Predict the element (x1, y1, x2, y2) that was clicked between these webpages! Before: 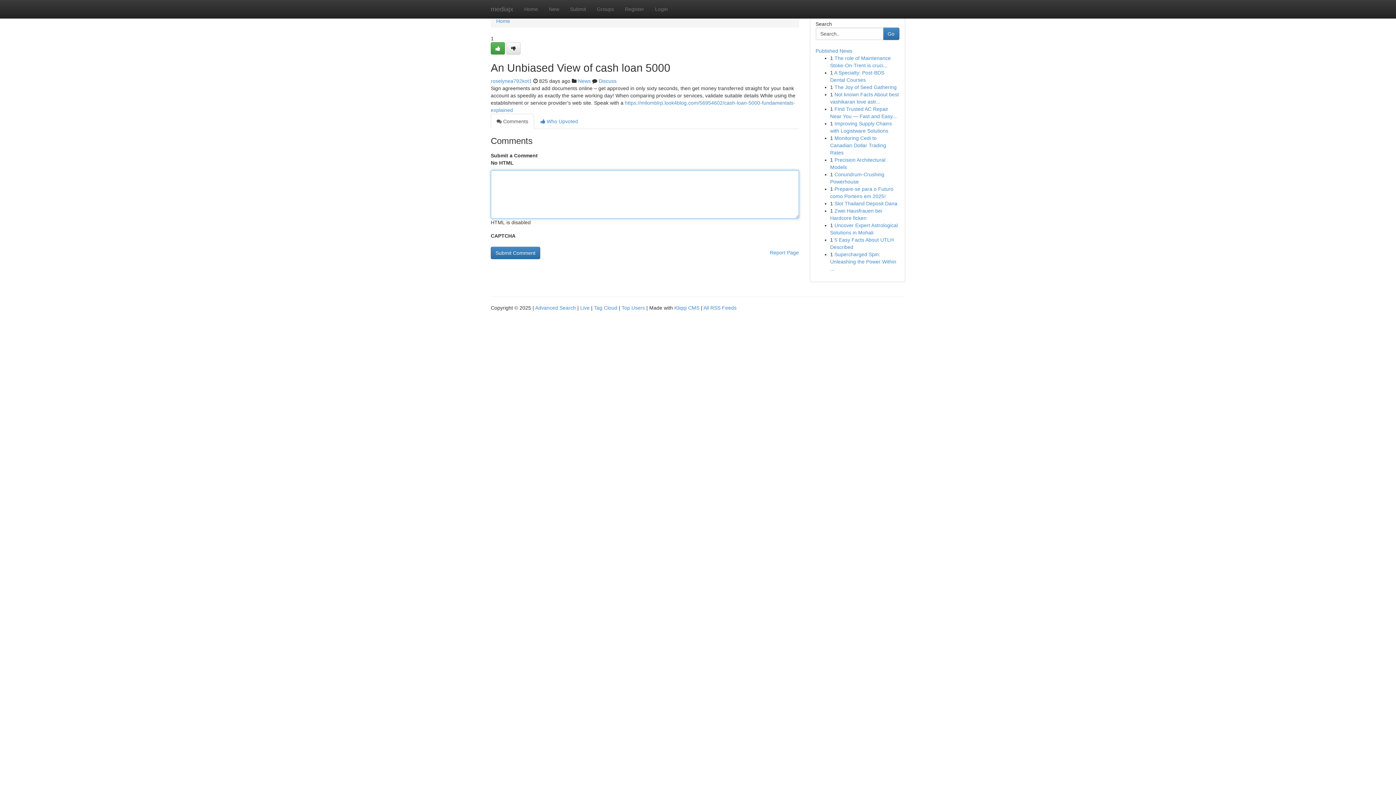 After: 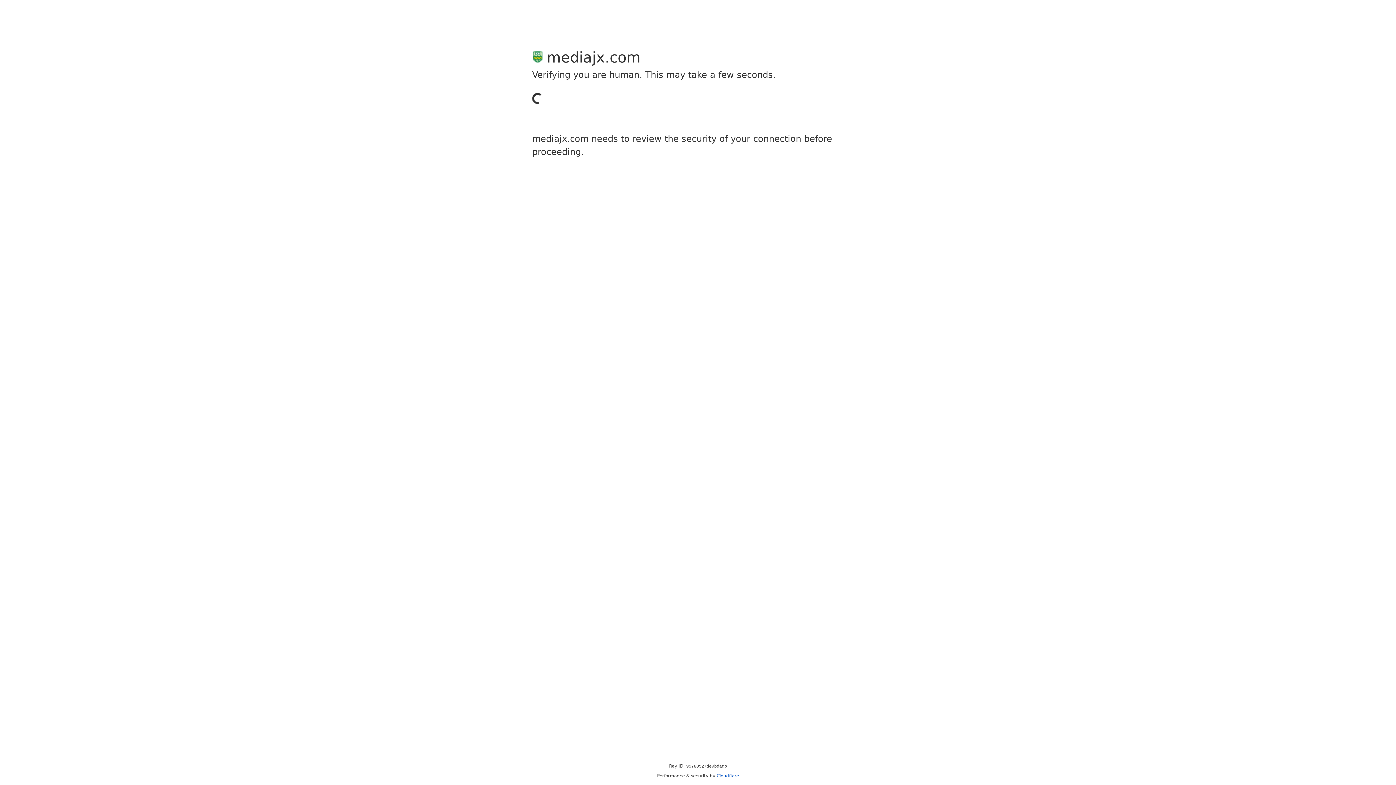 Action: bbox: (490, 78, 532, 84) label: roselynea792kot1